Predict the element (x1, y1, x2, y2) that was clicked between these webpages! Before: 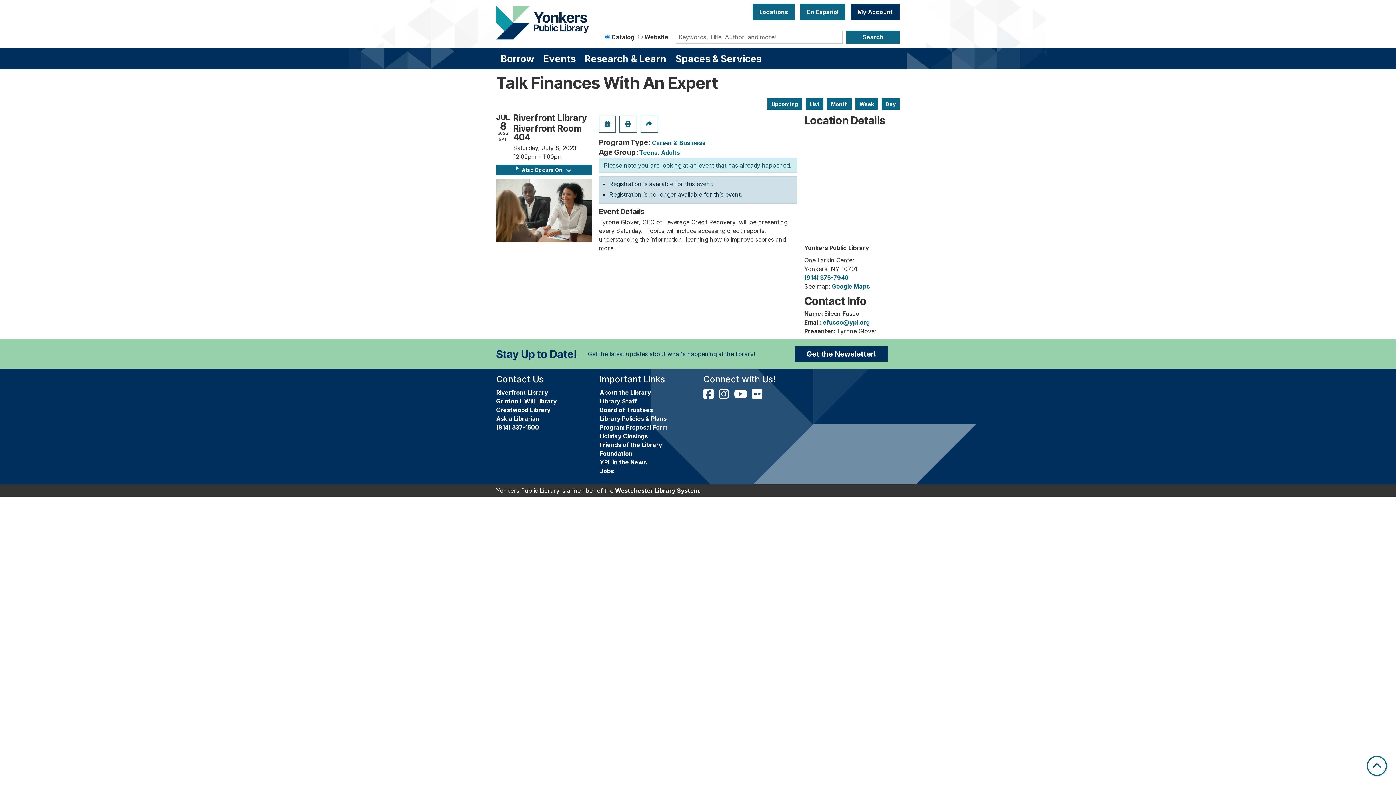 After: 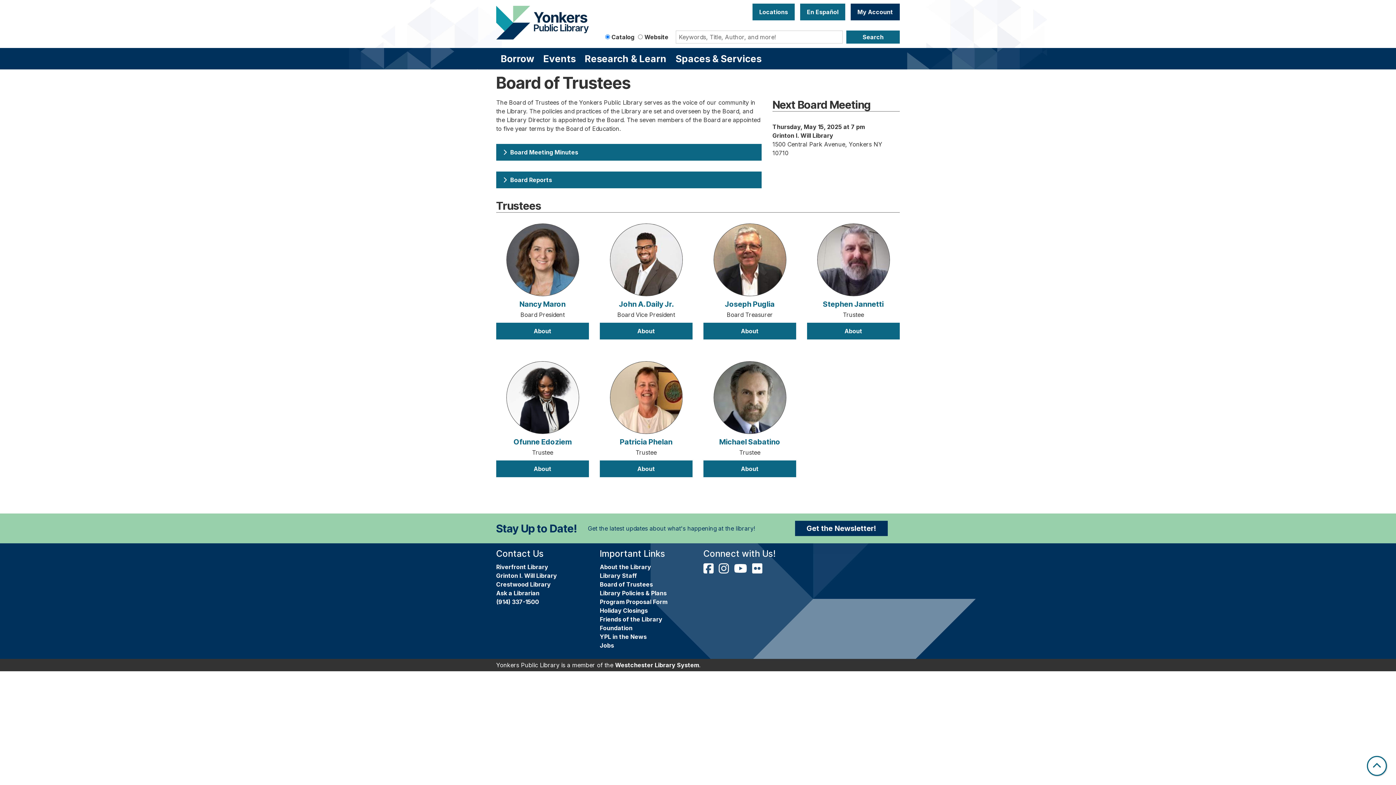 Action: label: Board of Trustees bbox: (600, 406, 653, 413)